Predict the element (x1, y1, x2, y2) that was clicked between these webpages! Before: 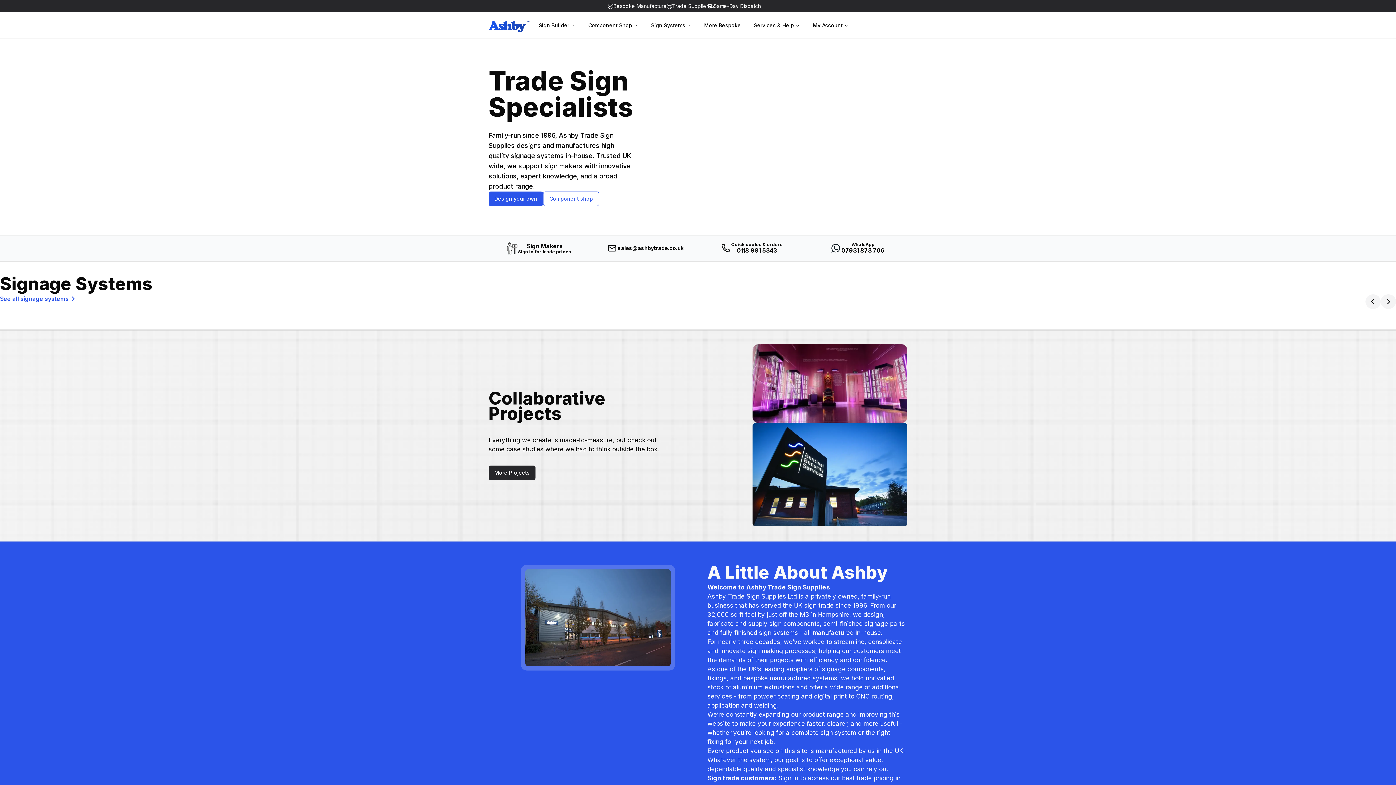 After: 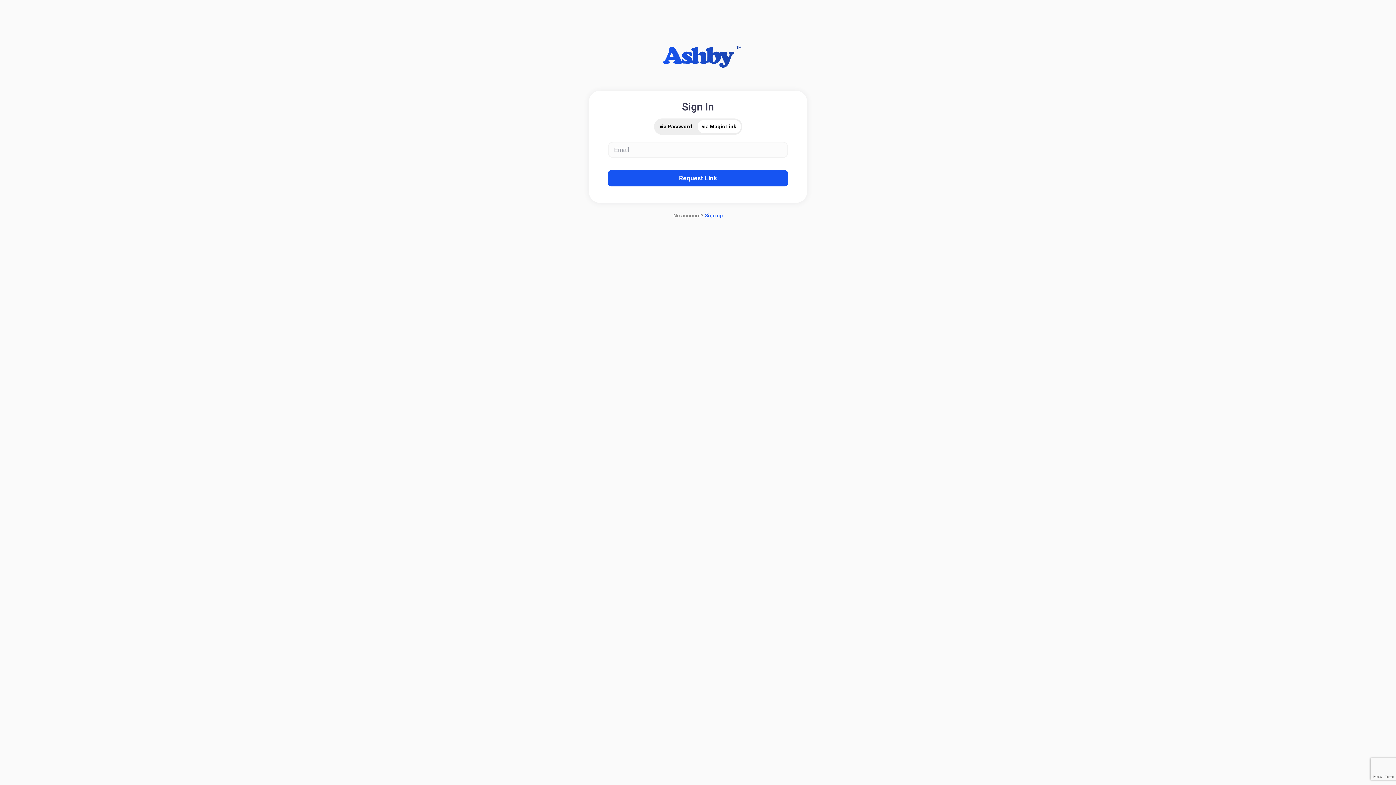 Action: bbox: (813, 21, 842, 29) label: My Account